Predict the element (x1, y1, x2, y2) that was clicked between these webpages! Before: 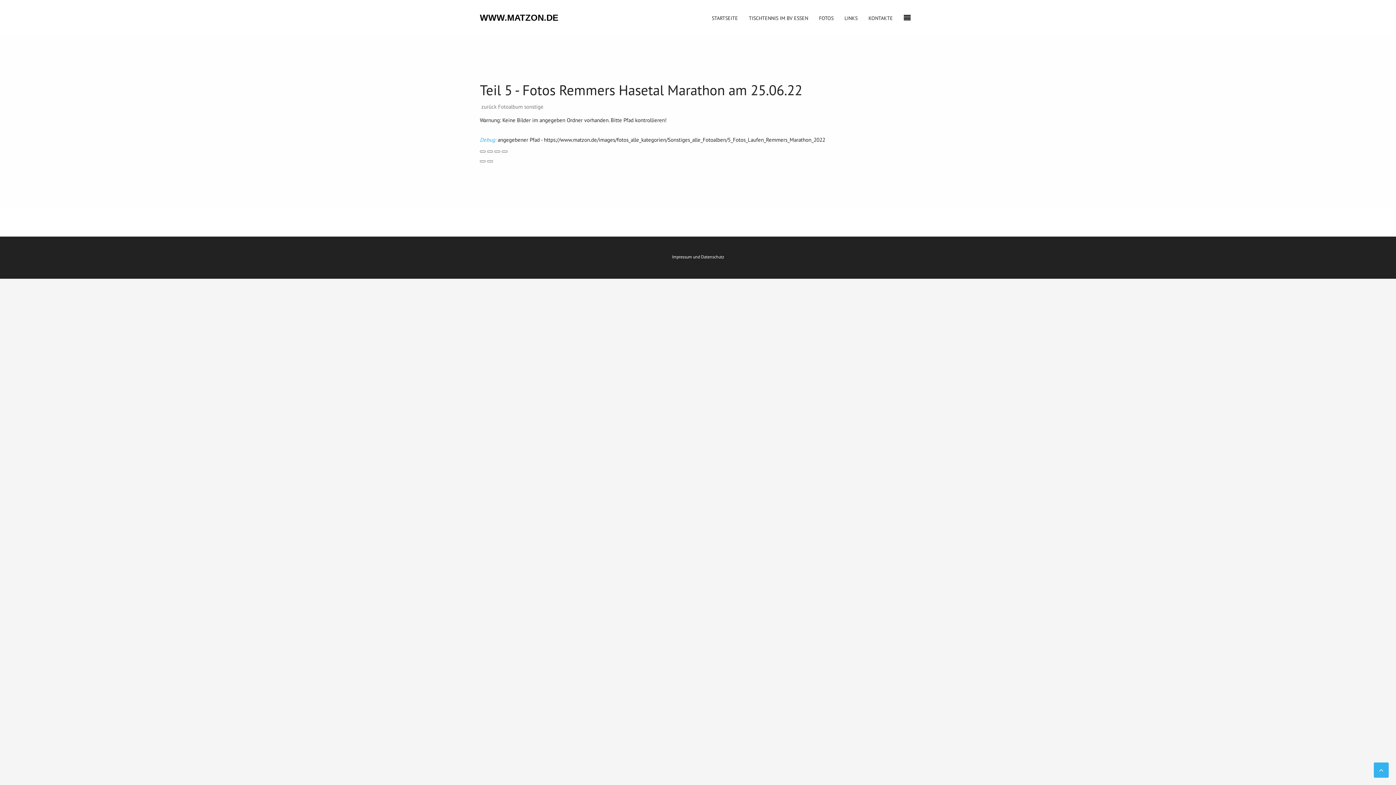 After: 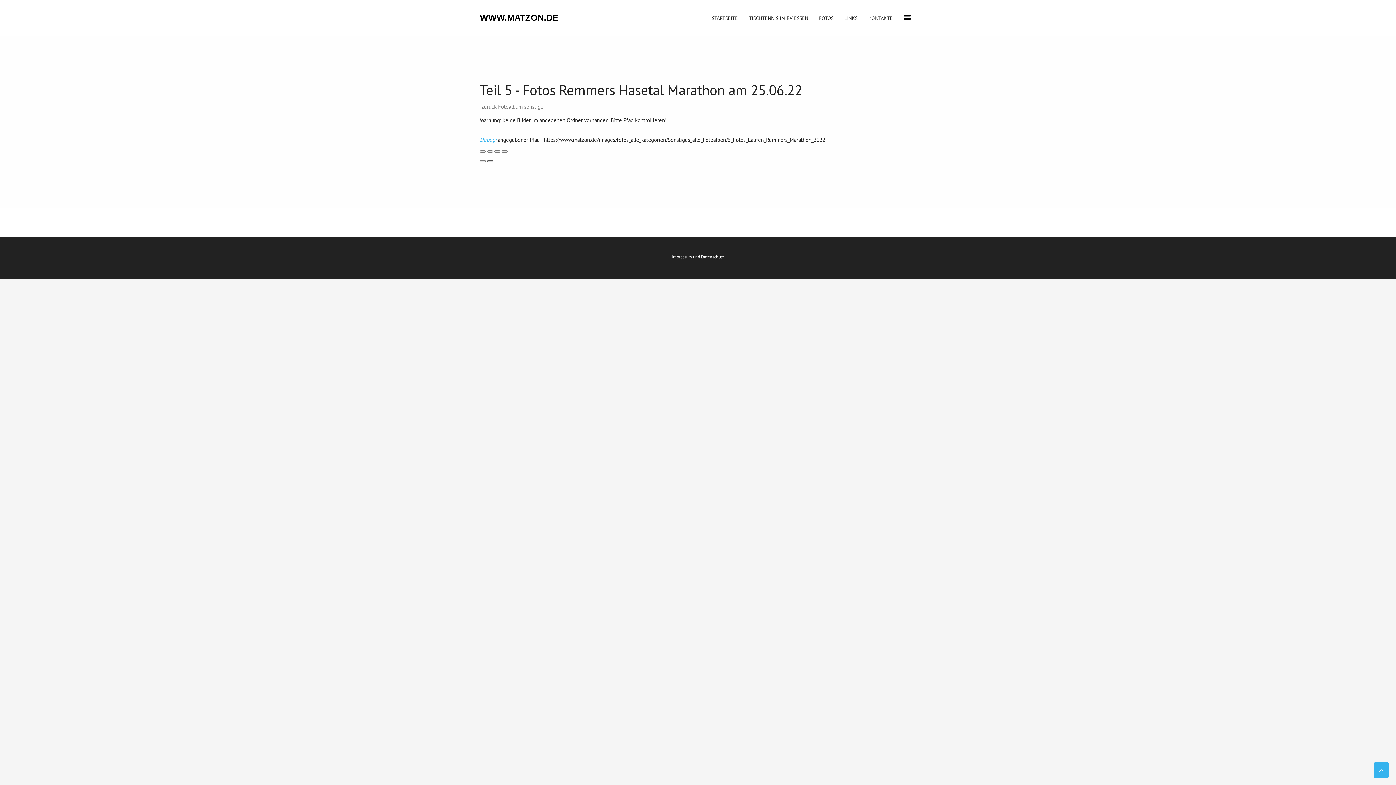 Action: bbox: (487, 160, 493, 162)